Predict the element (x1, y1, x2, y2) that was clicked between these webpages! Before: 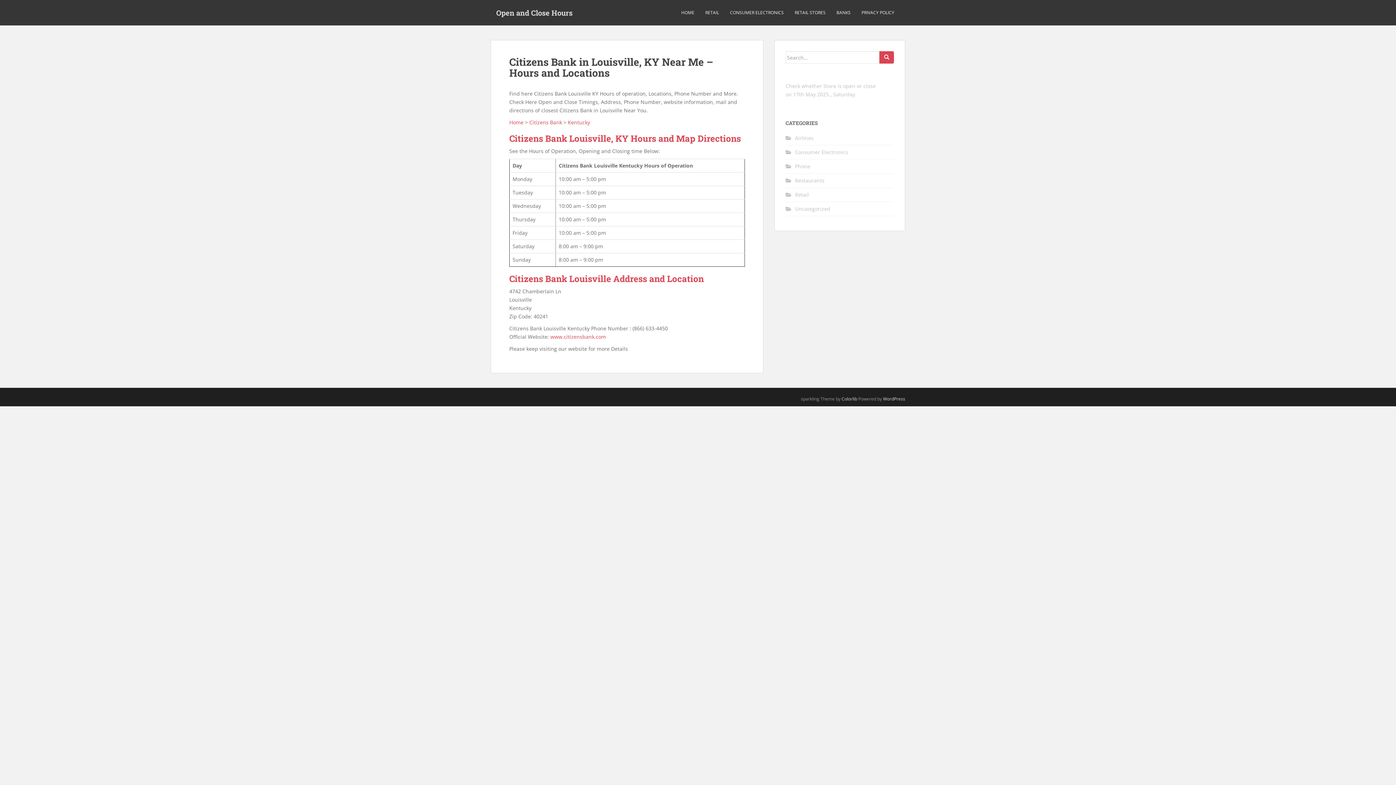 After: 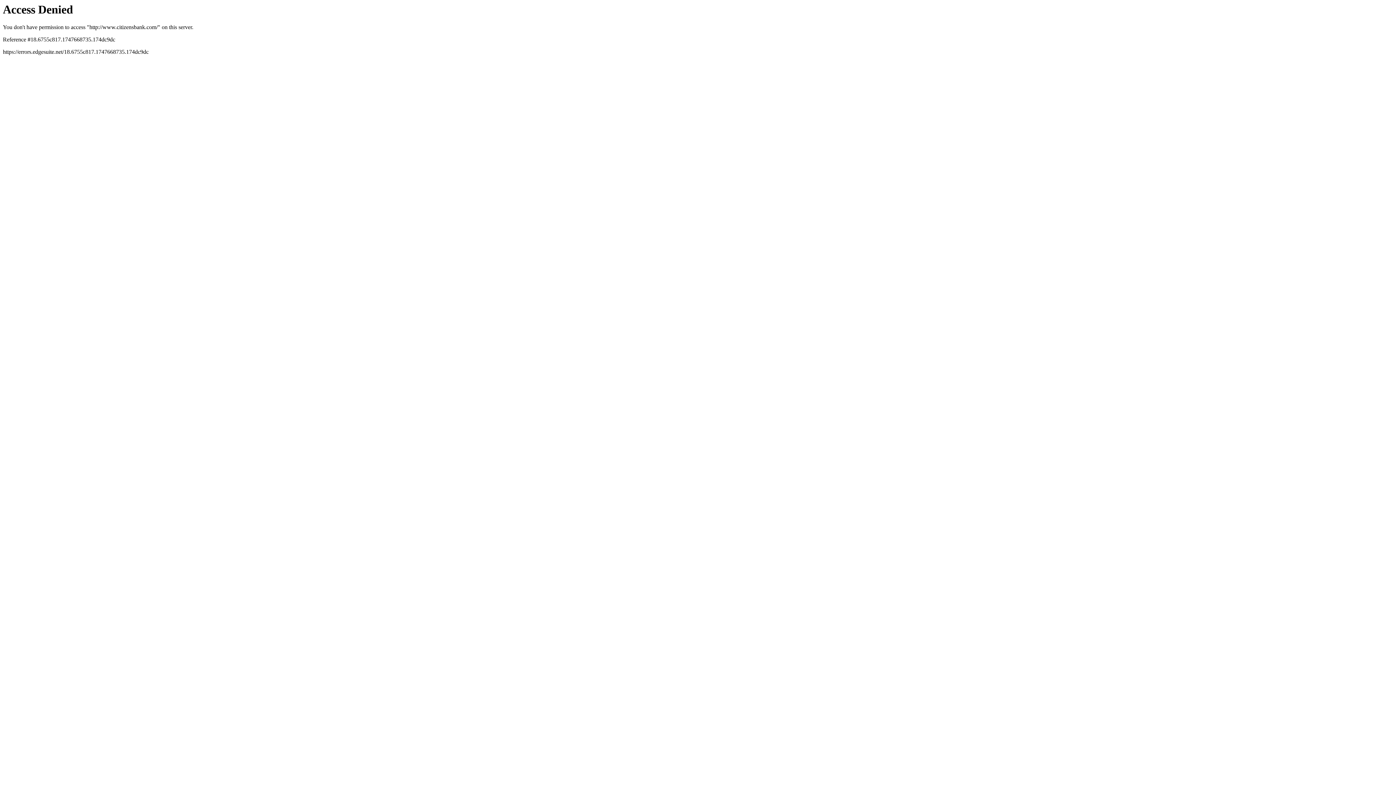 Action: bbox: (550, 333, 606, 340) label: www.citizensbank.com